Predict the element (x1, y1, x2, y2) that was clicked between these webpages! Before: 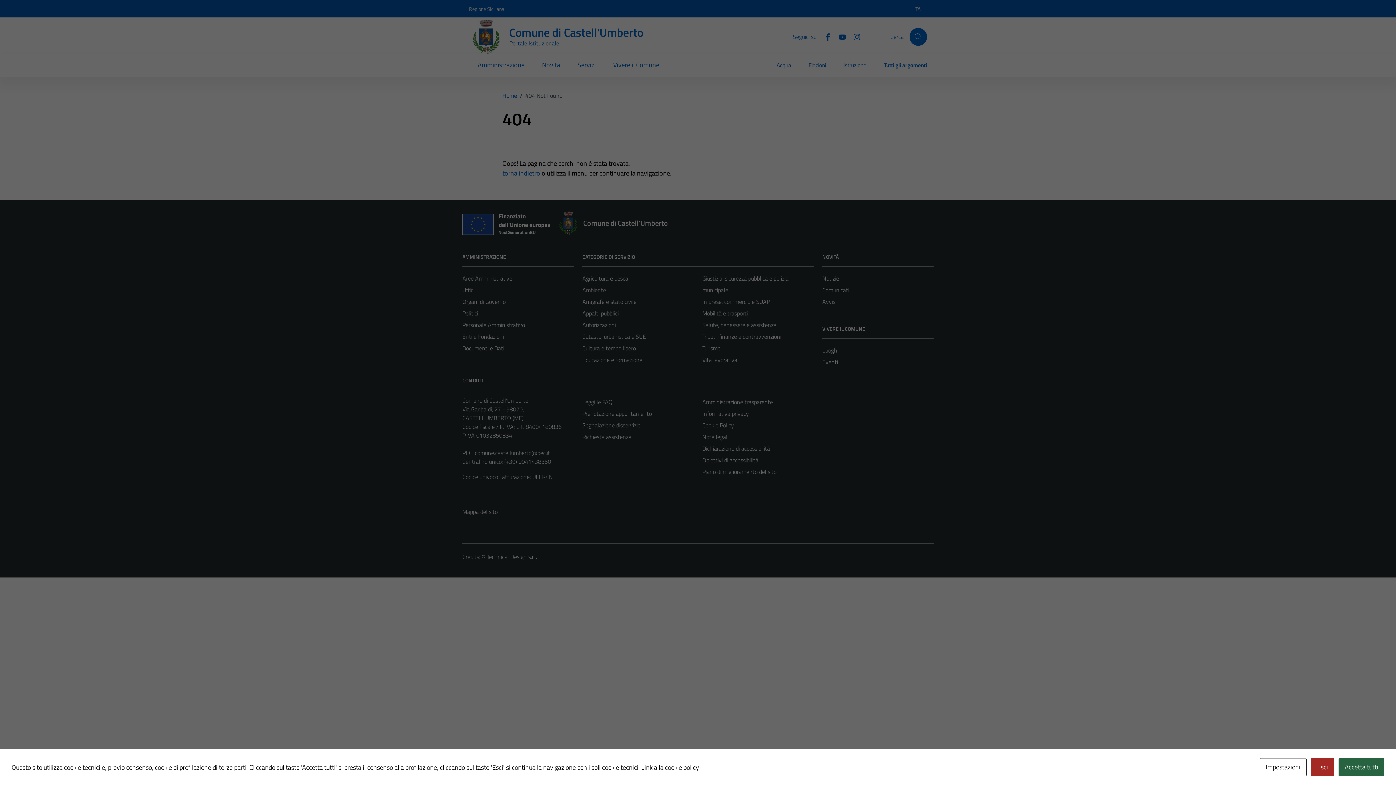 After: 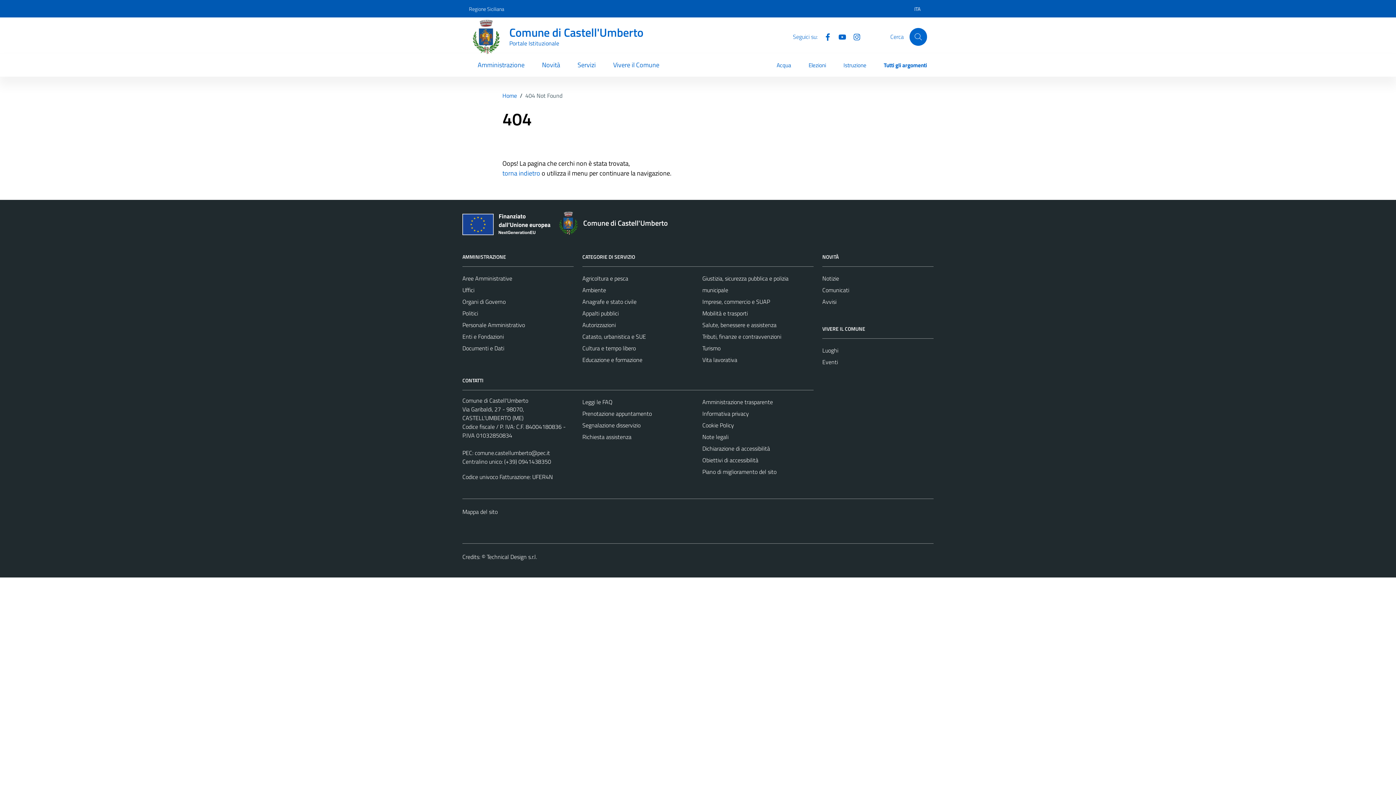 Action: bbox: (1338, 758, 1384, 776) label: Accetta tutti